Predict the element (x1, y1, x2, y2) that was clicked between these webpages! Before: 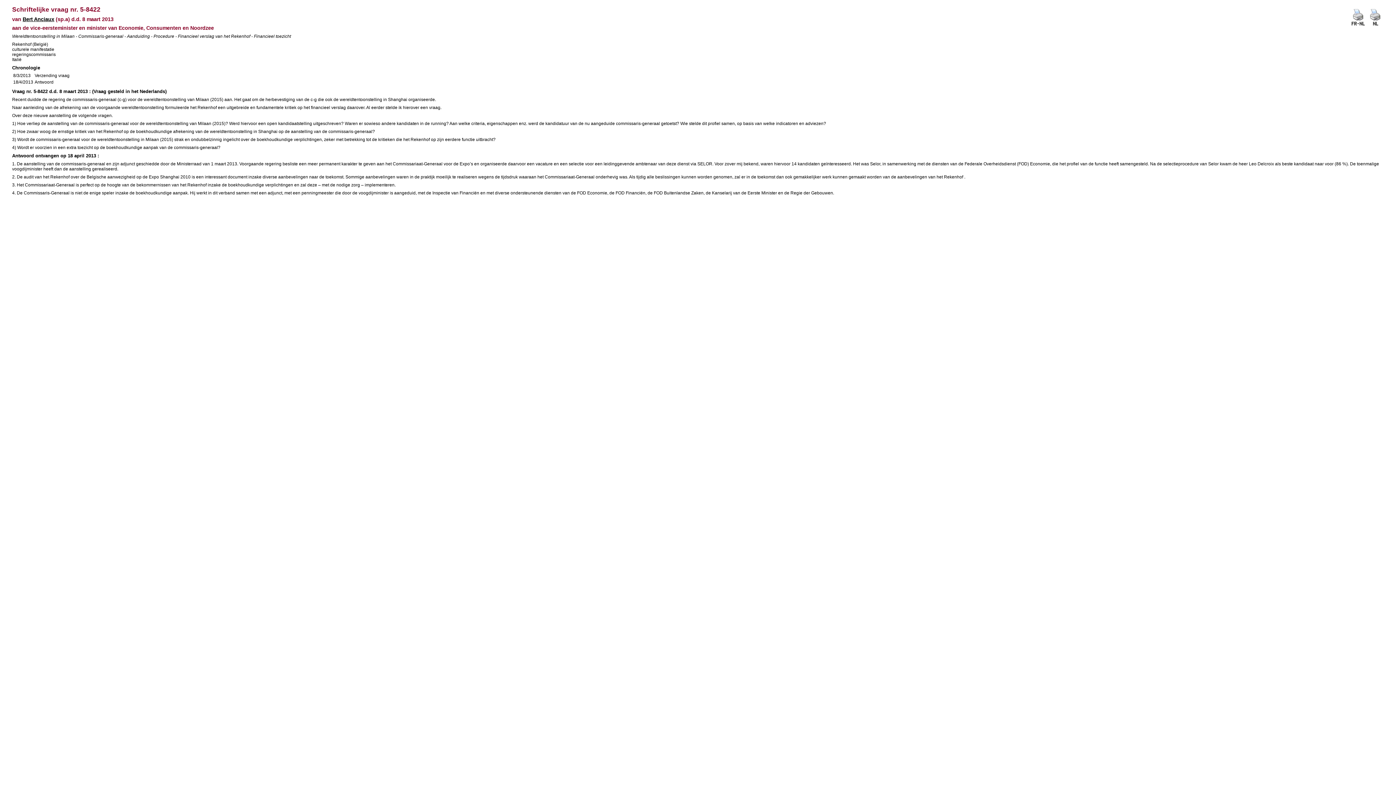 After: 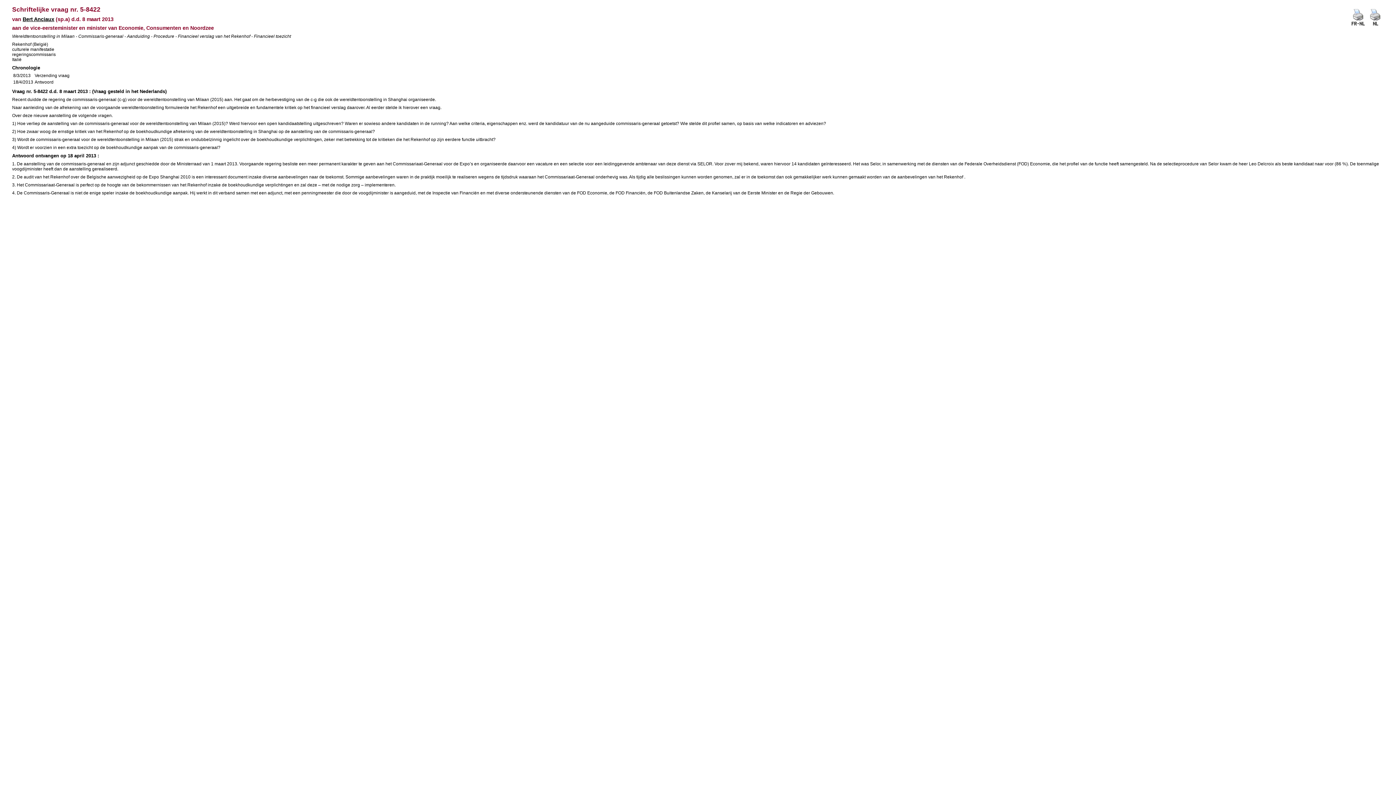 Action: bbox: (1367, 25, 1383, 30)